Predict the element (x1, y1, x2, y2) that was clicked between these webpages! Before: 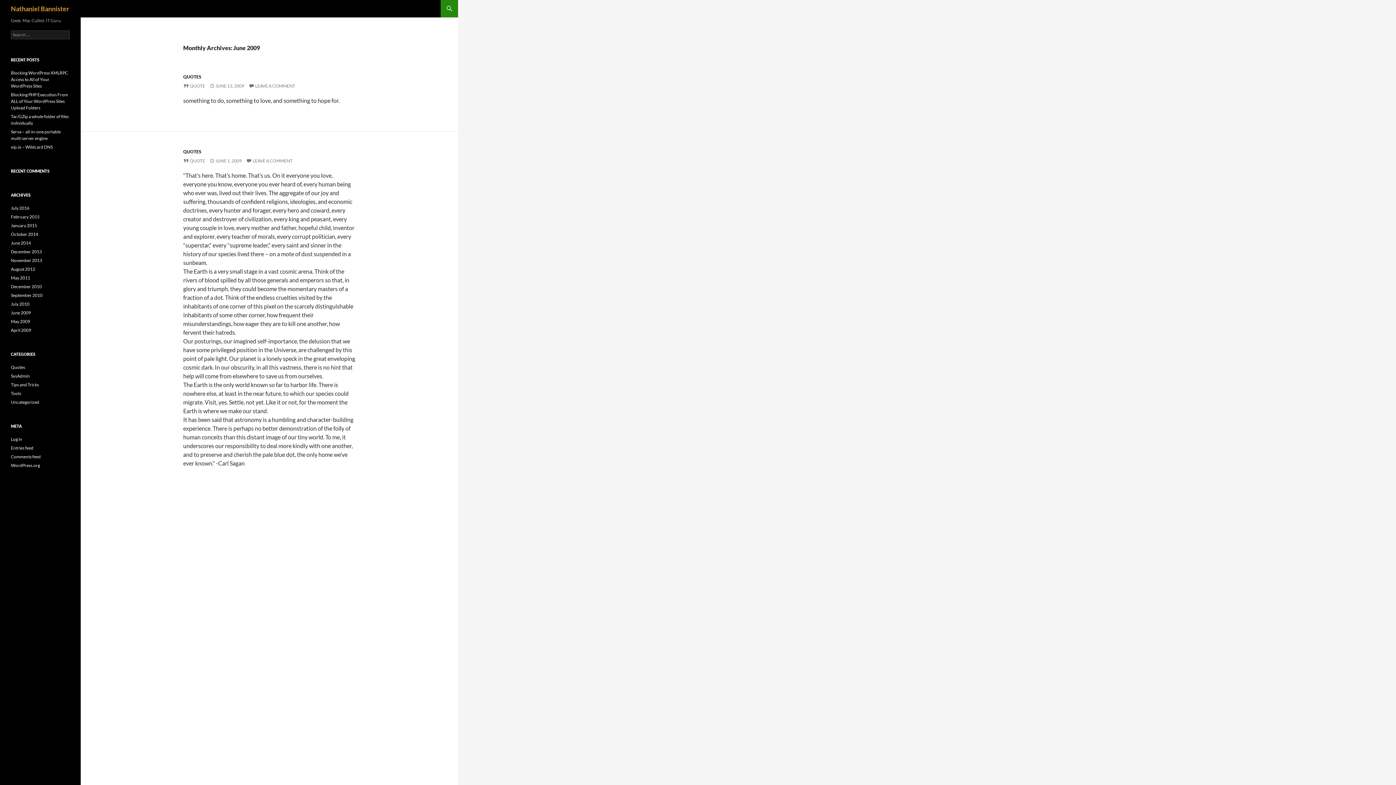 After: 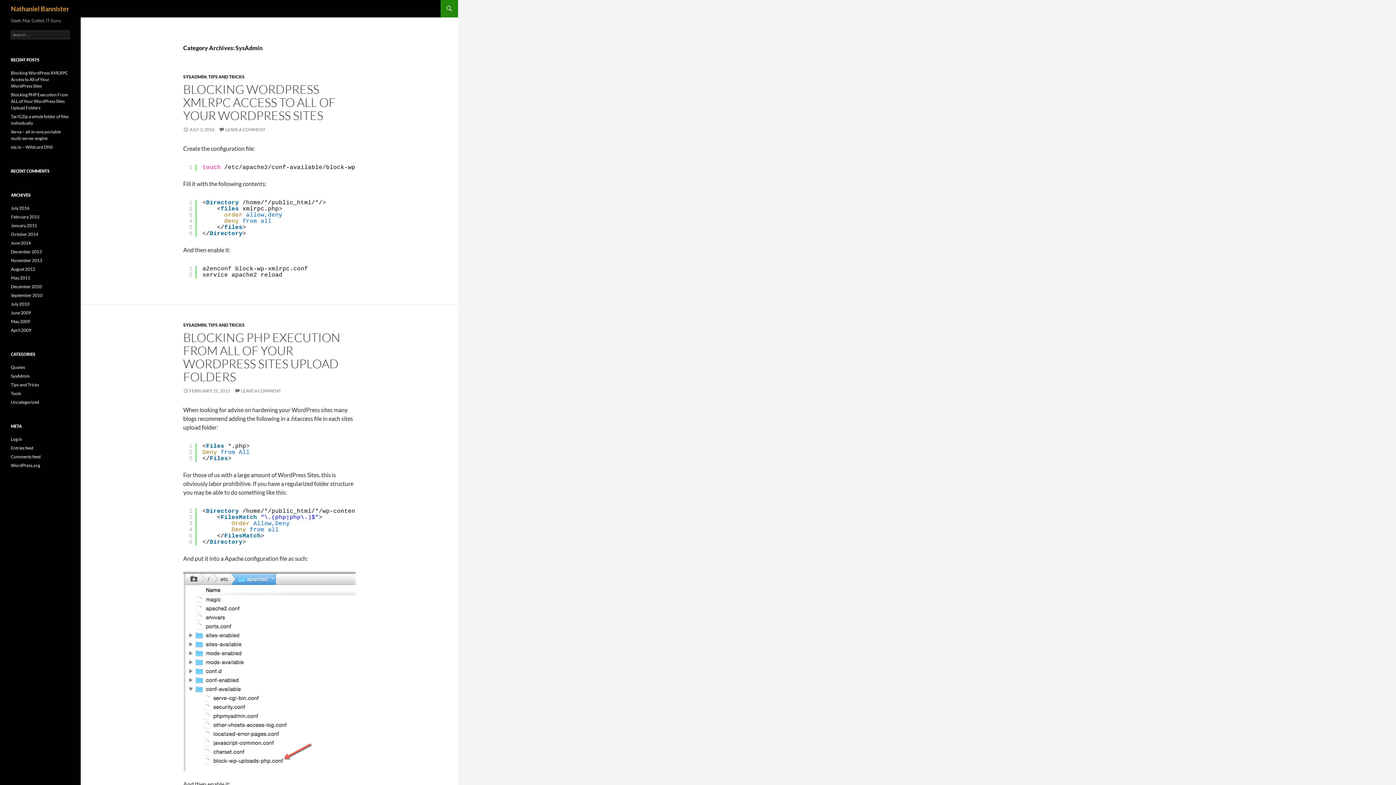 Action: label: SysAdmin bbox: (10, 373, 29, 378)